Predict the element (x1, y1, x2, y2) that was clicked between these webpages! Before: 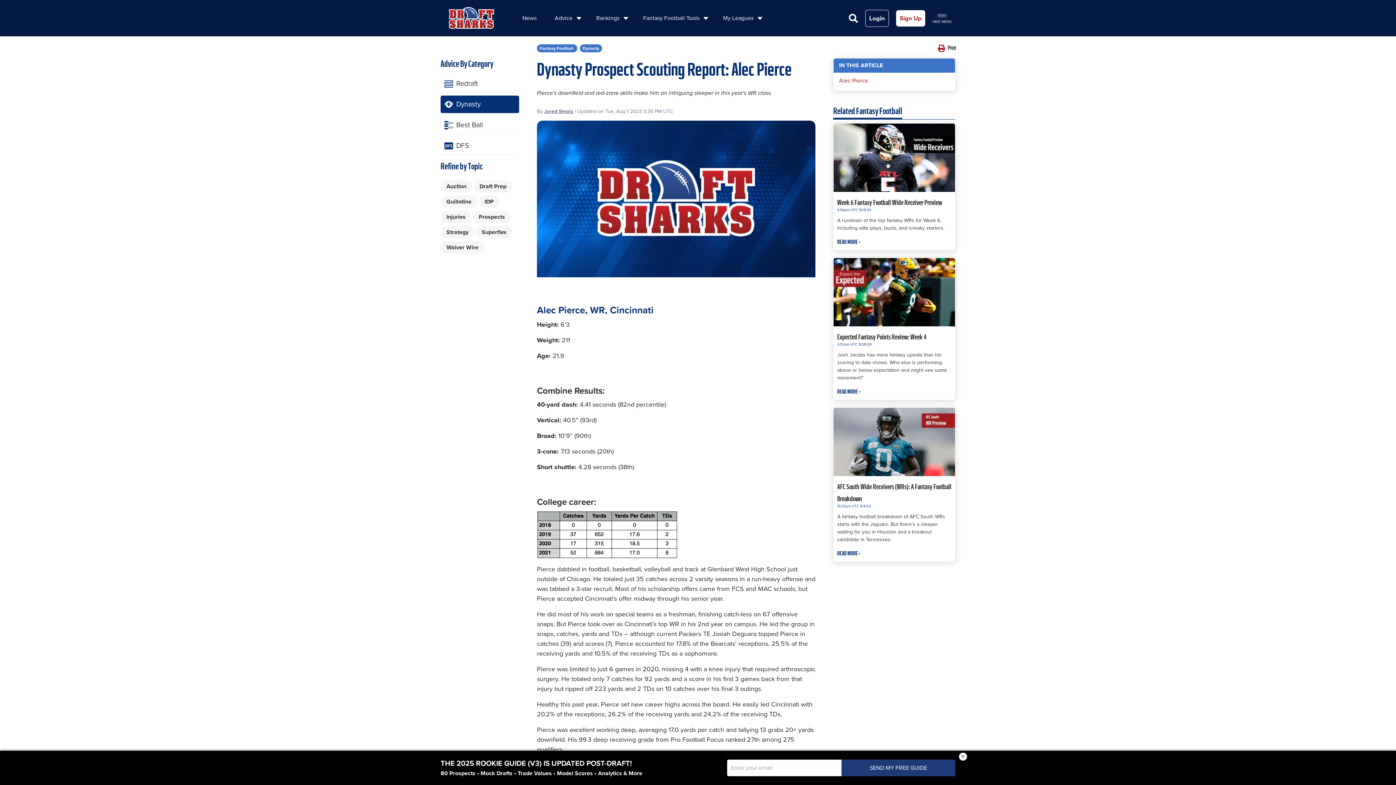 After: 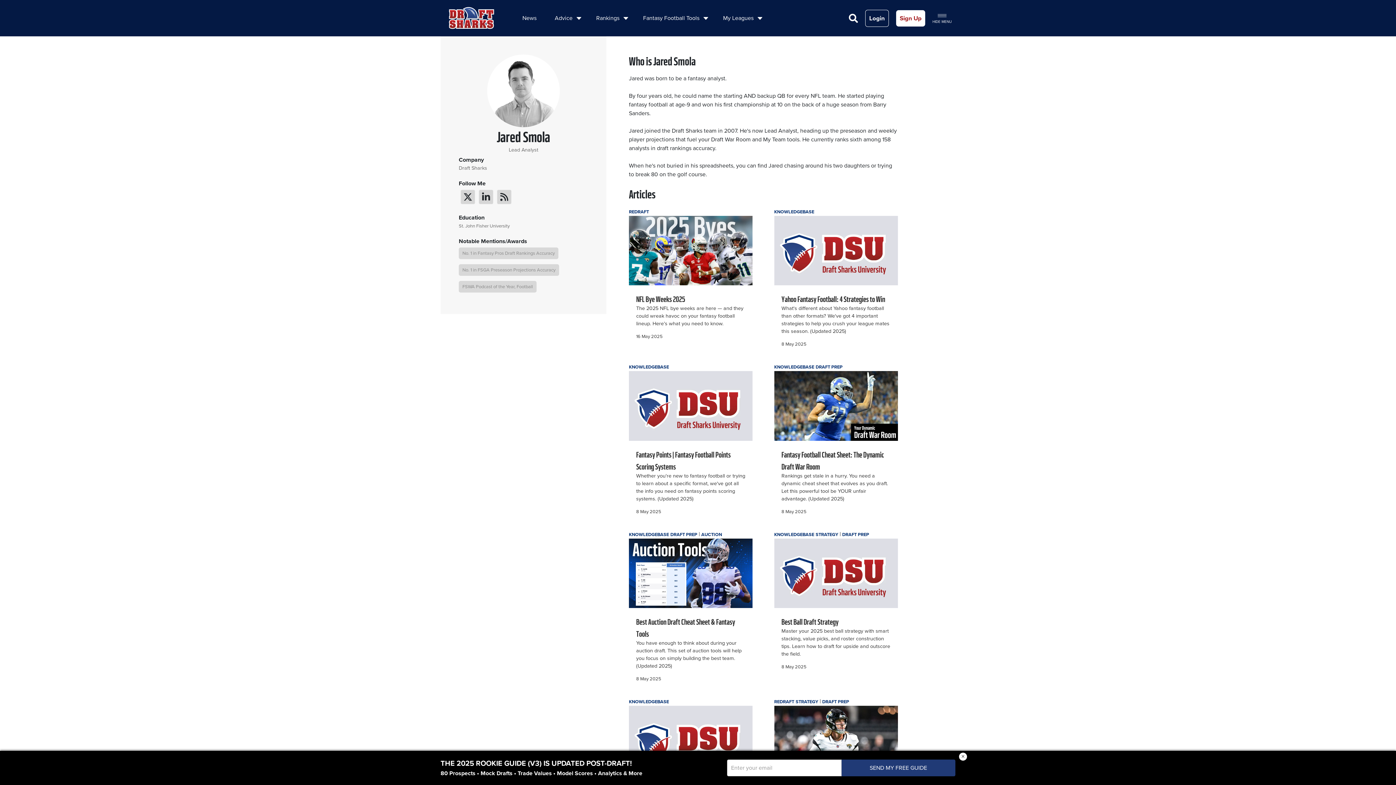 Action: bbox: (544, 107, 573, 115) label: Jared Smola